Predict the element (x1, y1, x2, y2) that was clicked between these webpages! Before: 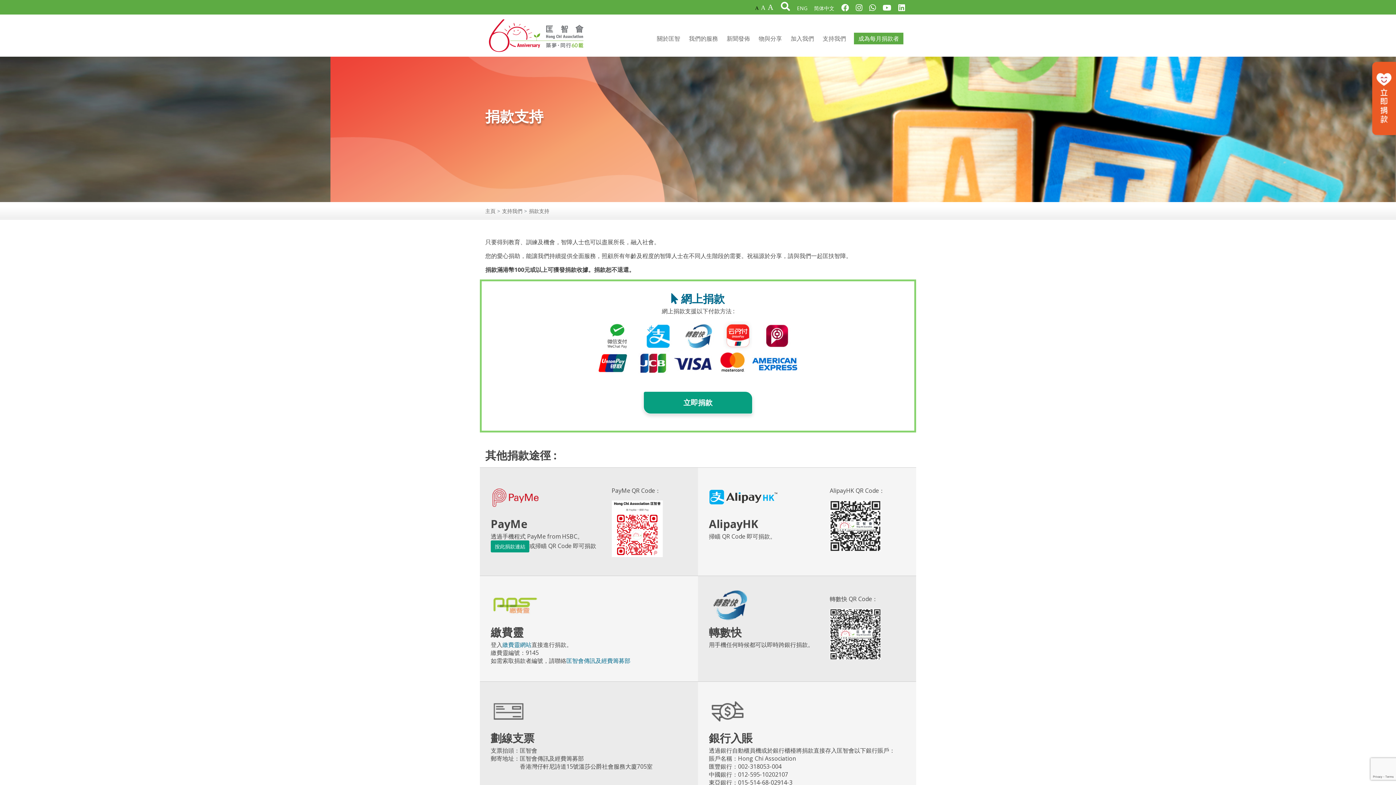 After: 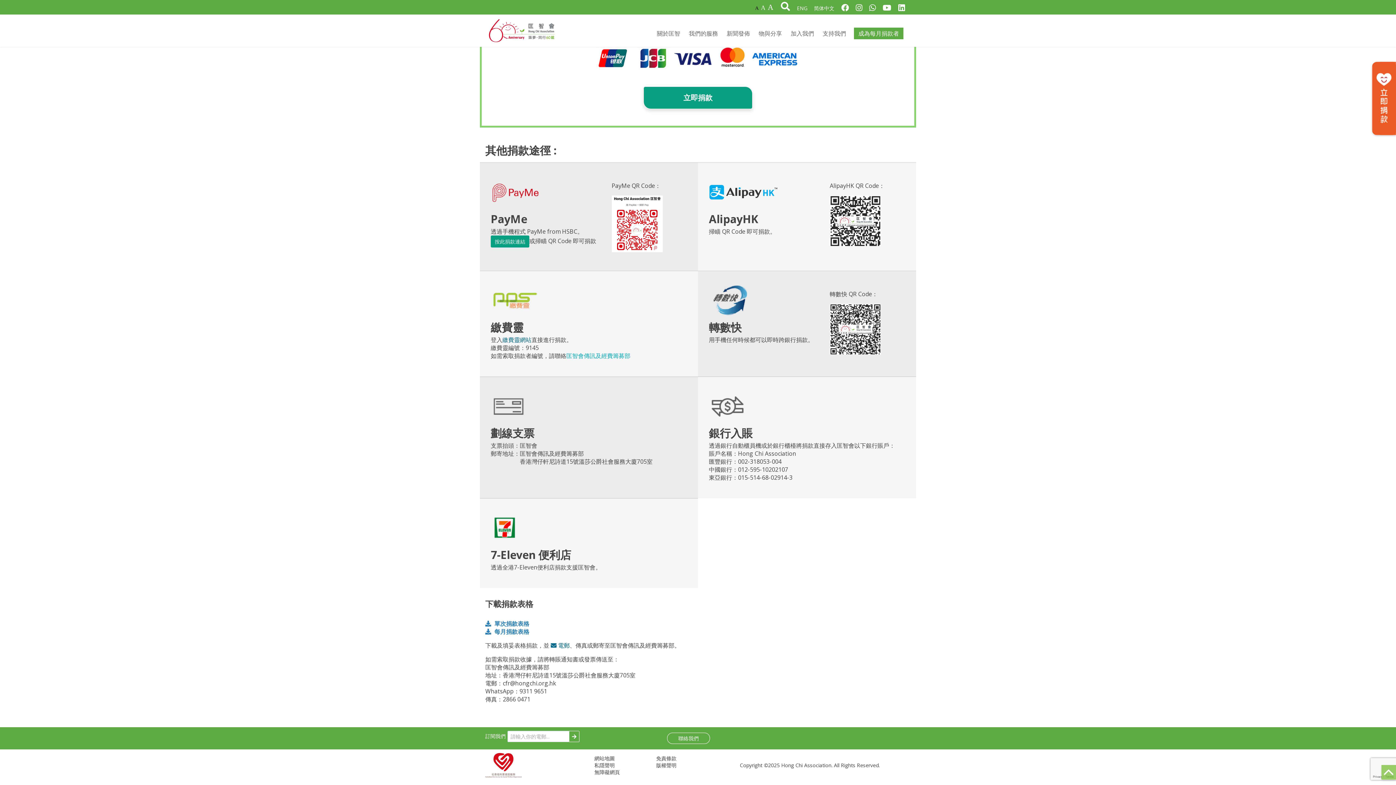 Action: label: 匡智會傳訊及經費籌募部 bbox: (566, 657, 630, 665)